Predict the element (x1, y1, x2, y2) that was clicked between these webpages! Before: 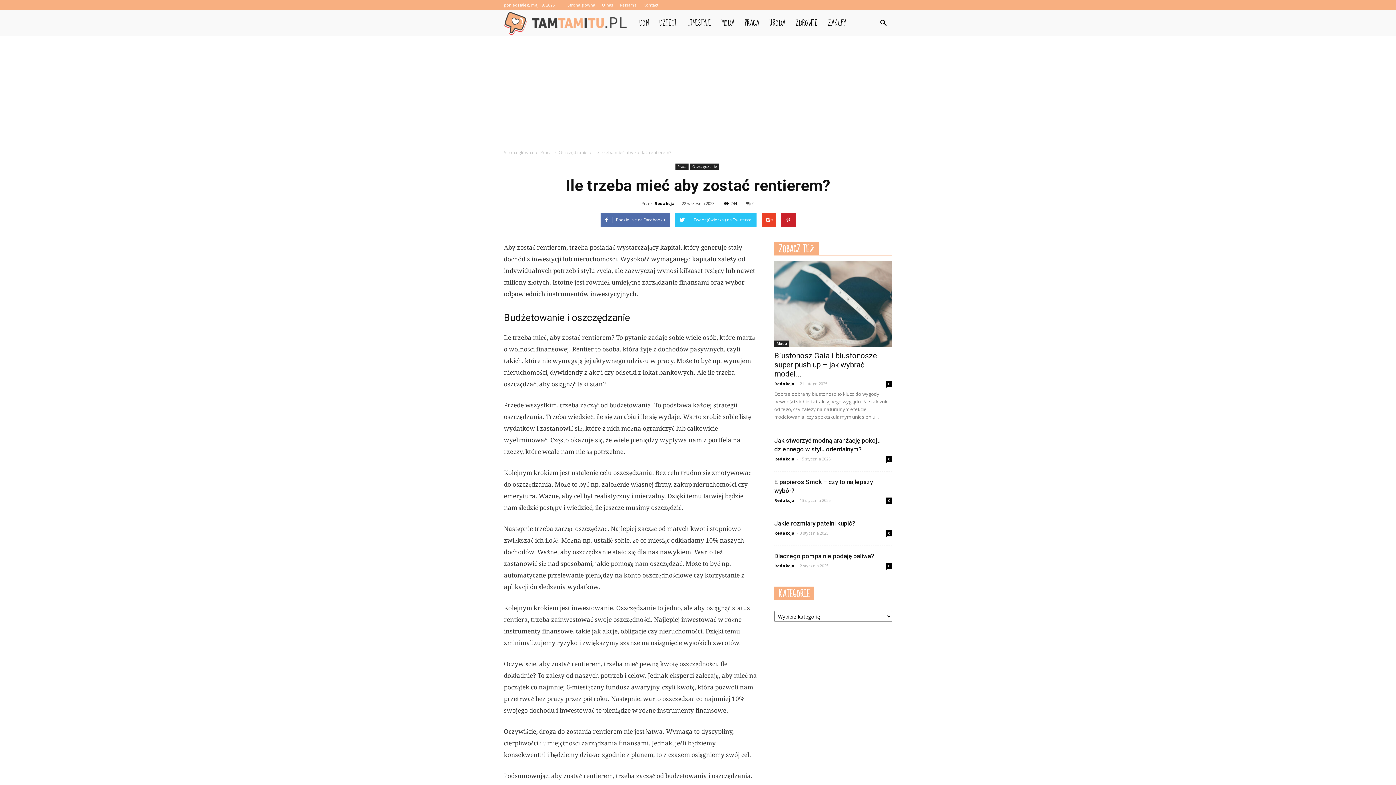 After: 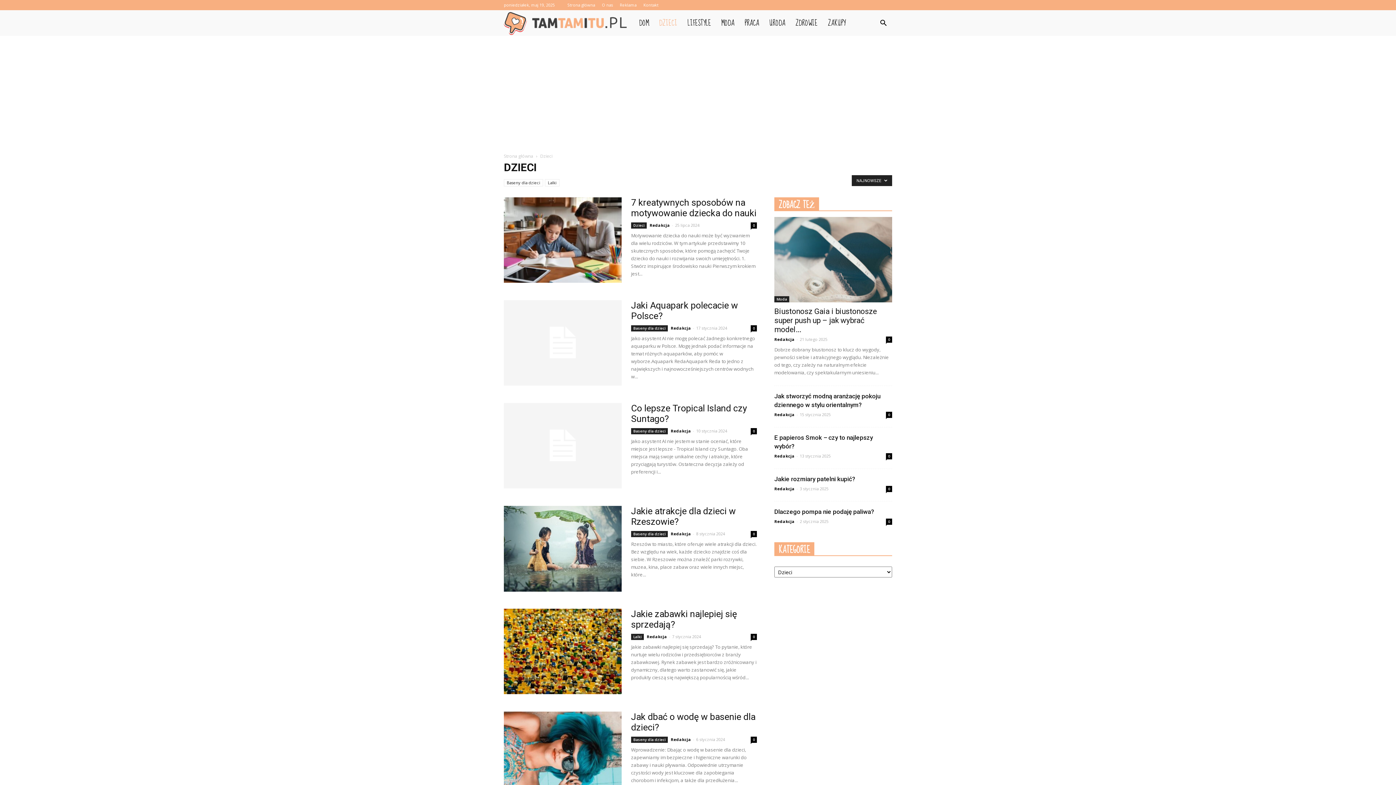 Action: bbox: (654, 10, 682, 36) label: DZIECI